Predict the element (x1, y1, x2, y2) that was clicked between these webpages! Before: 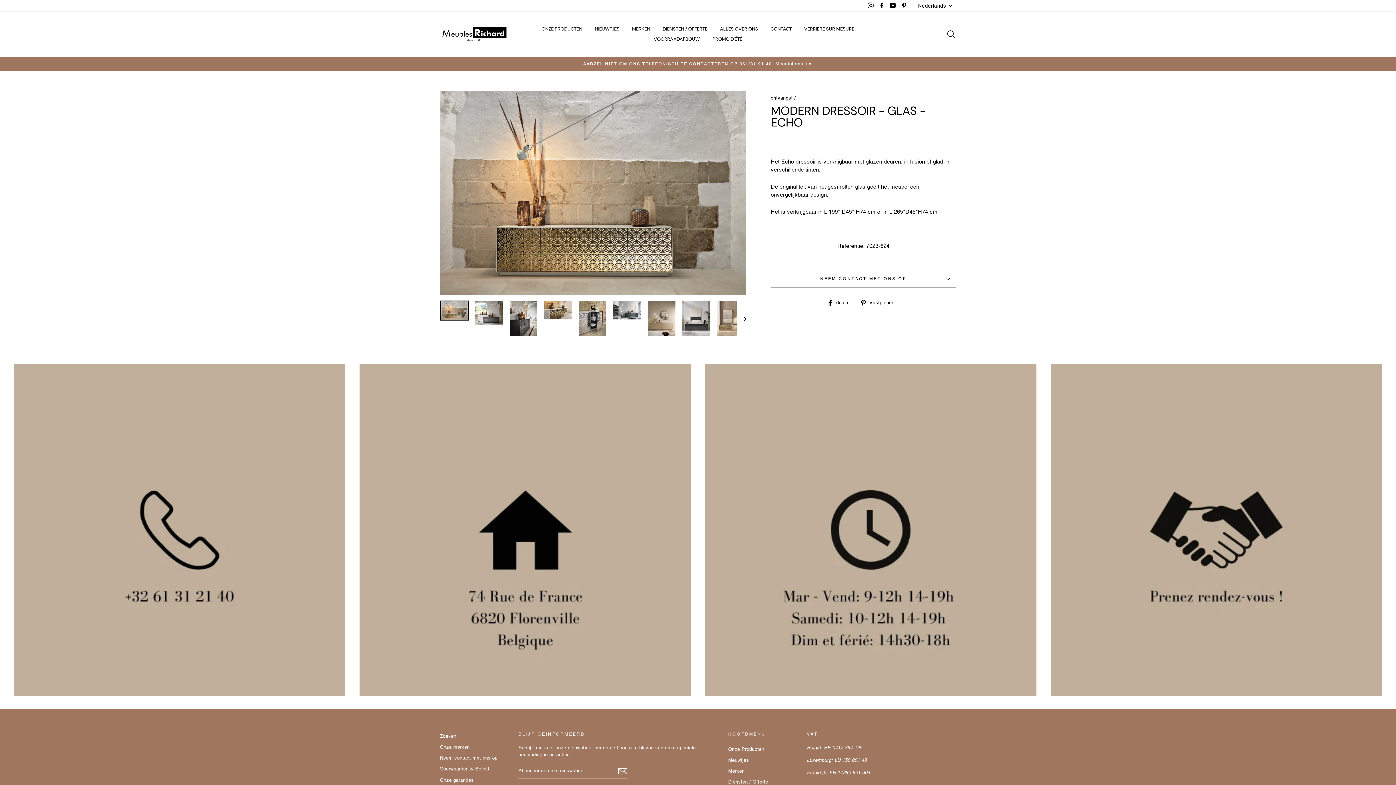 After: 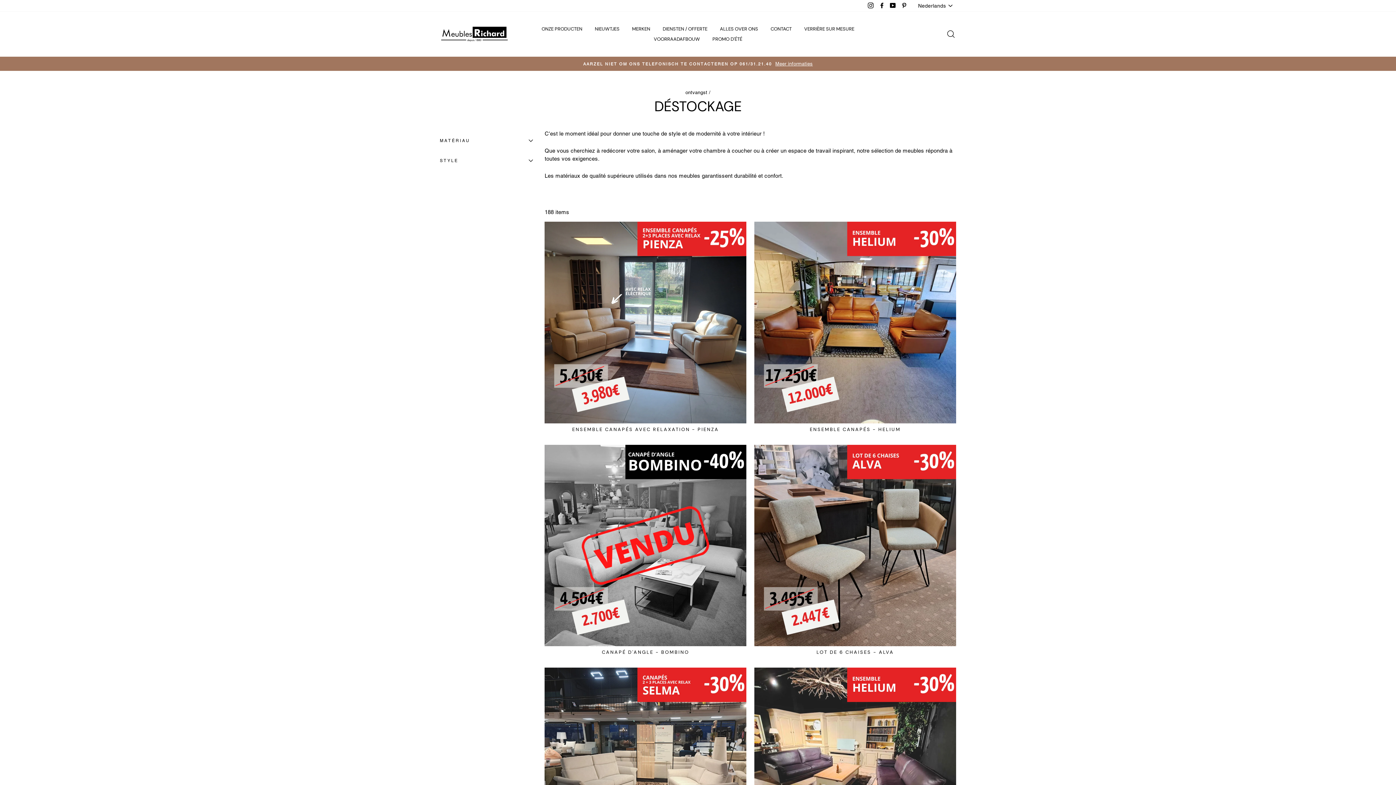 Action: bbox: (648, 34, 705, 44) label: VOORRAADAFBOUW